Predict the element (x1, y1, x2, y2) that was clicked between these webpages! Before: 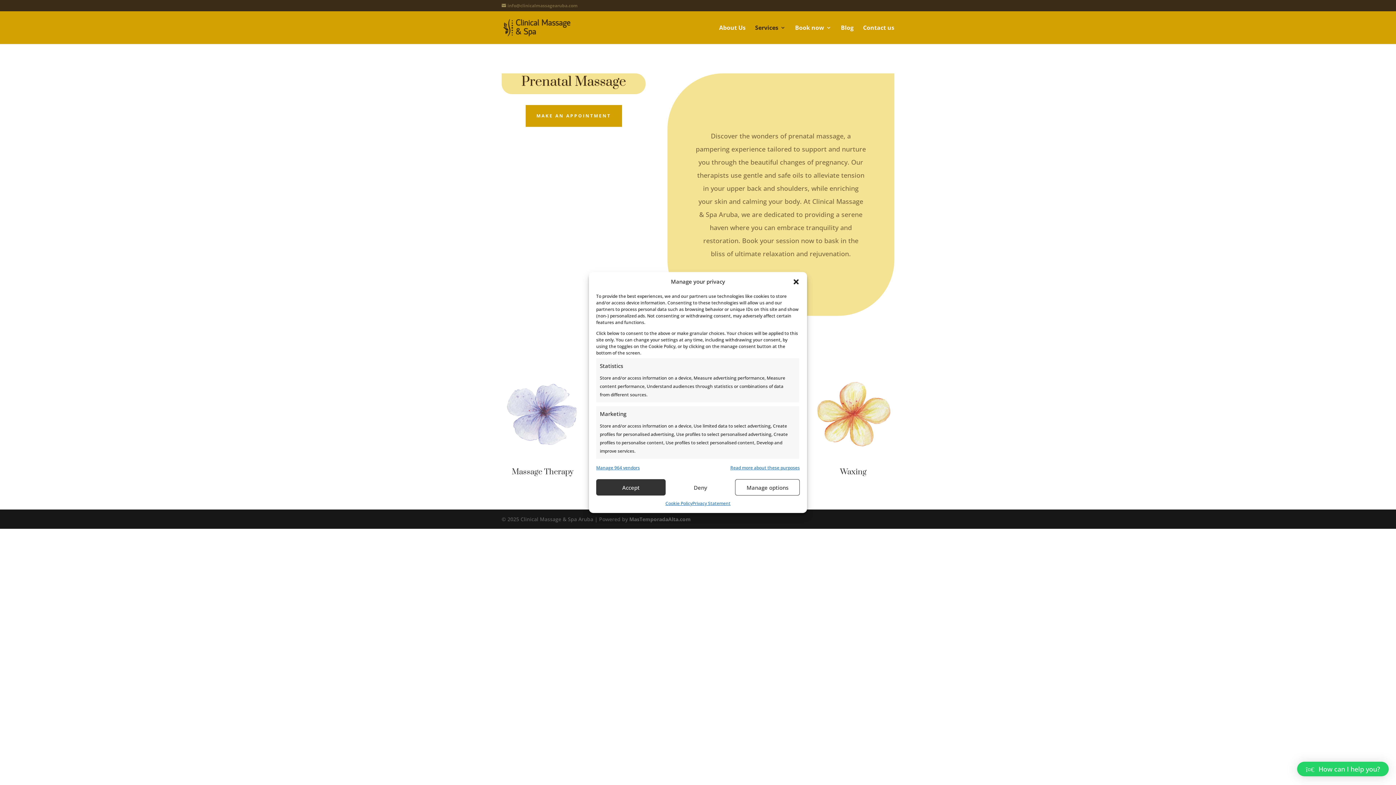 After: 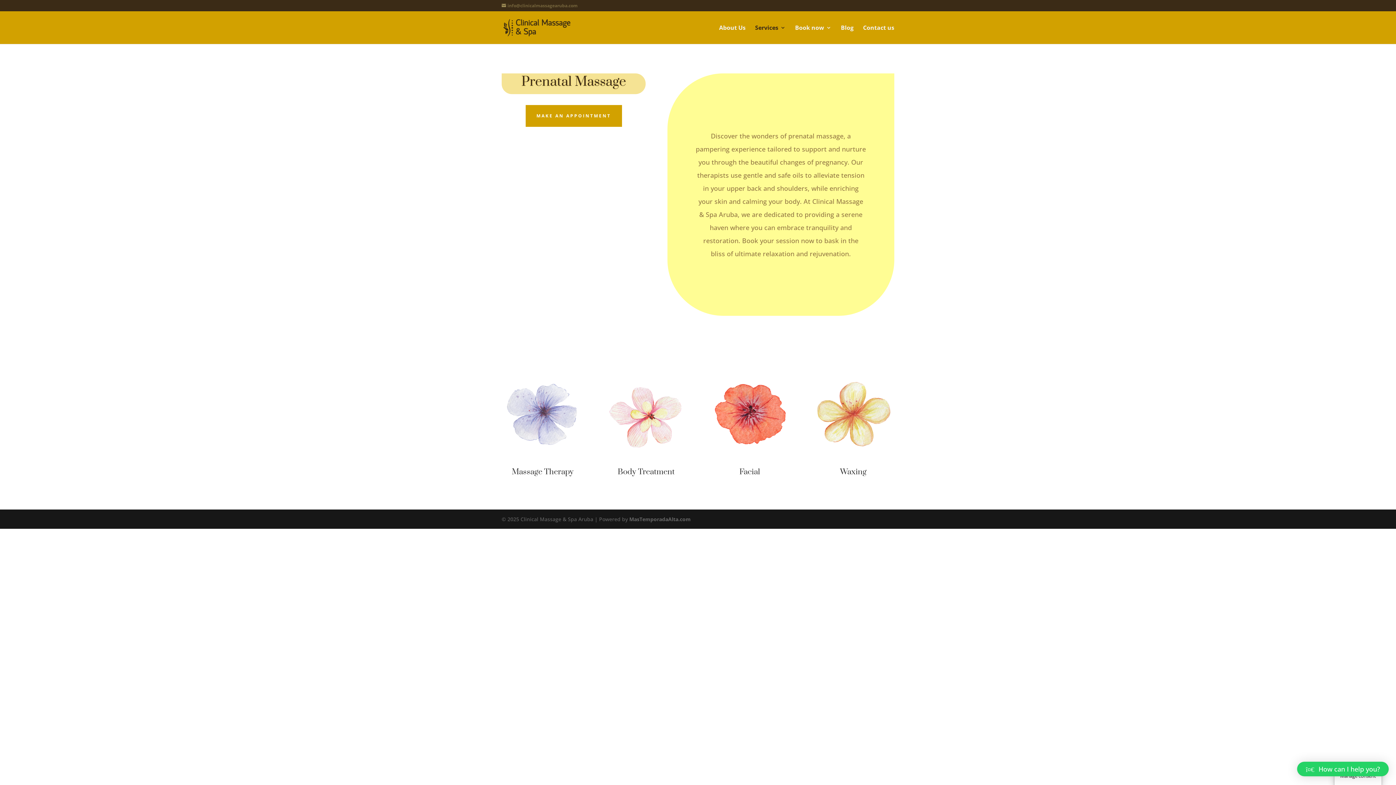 Action: label: Close dialog bbox: (792, 278, 799, 285)